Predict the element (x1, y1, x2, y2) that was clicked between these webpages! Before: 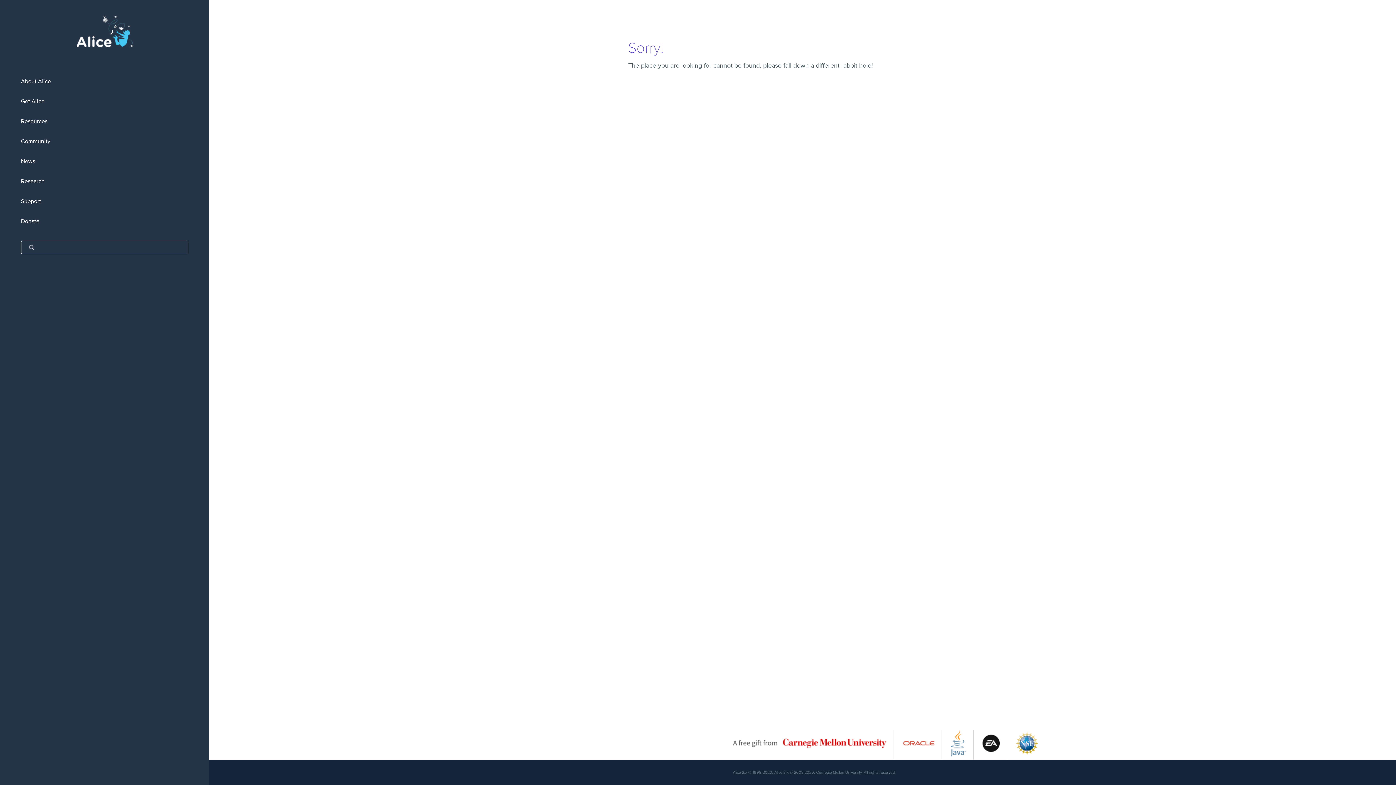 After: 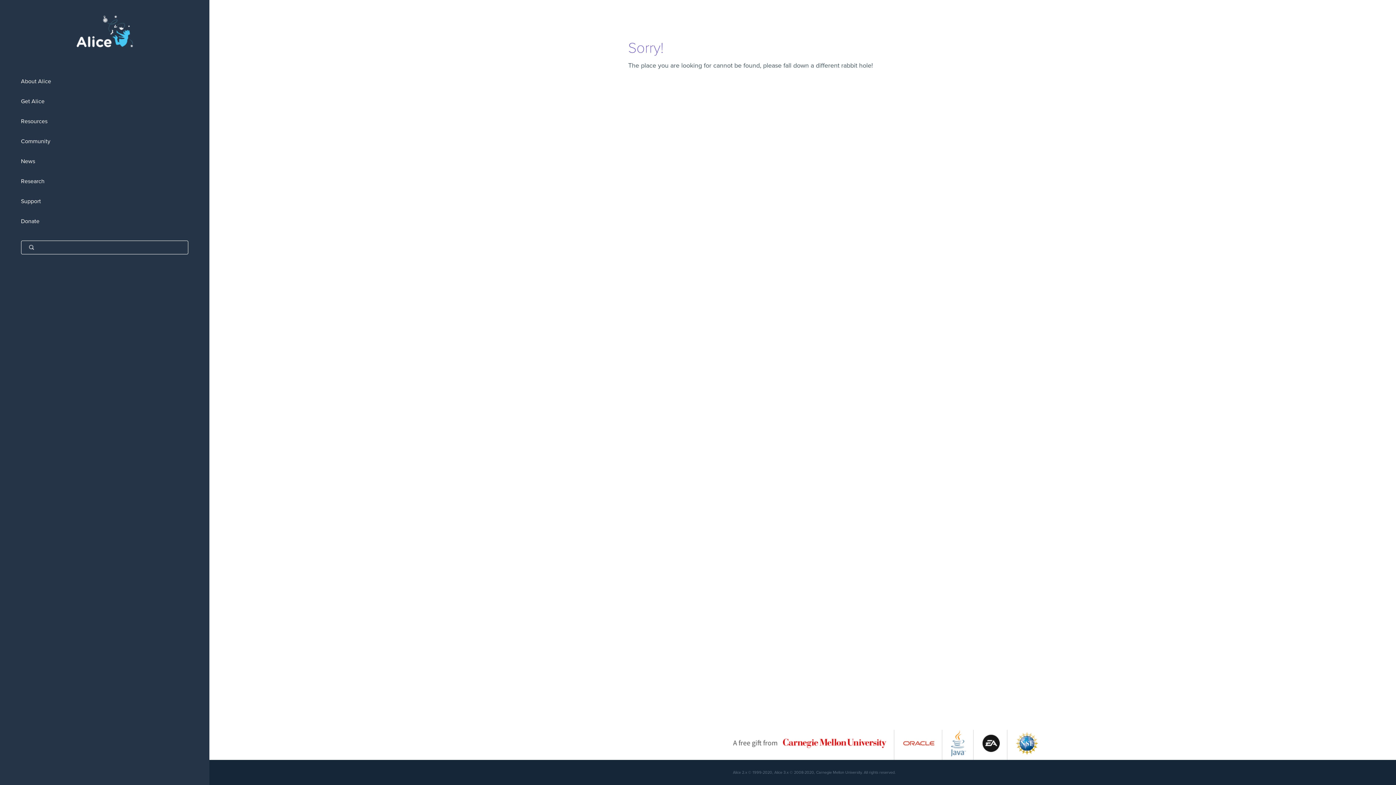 Action: bbox: (982, 752, 1000, 759)